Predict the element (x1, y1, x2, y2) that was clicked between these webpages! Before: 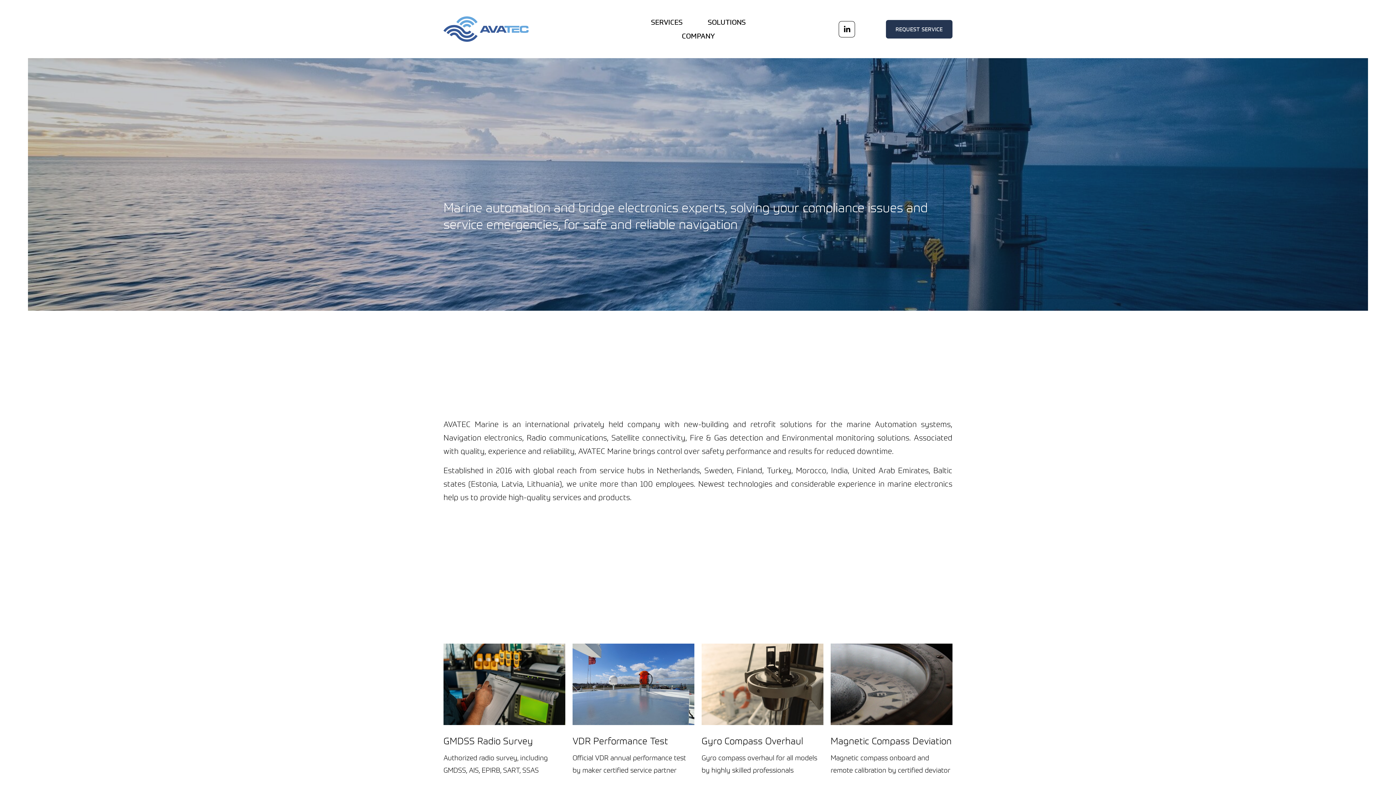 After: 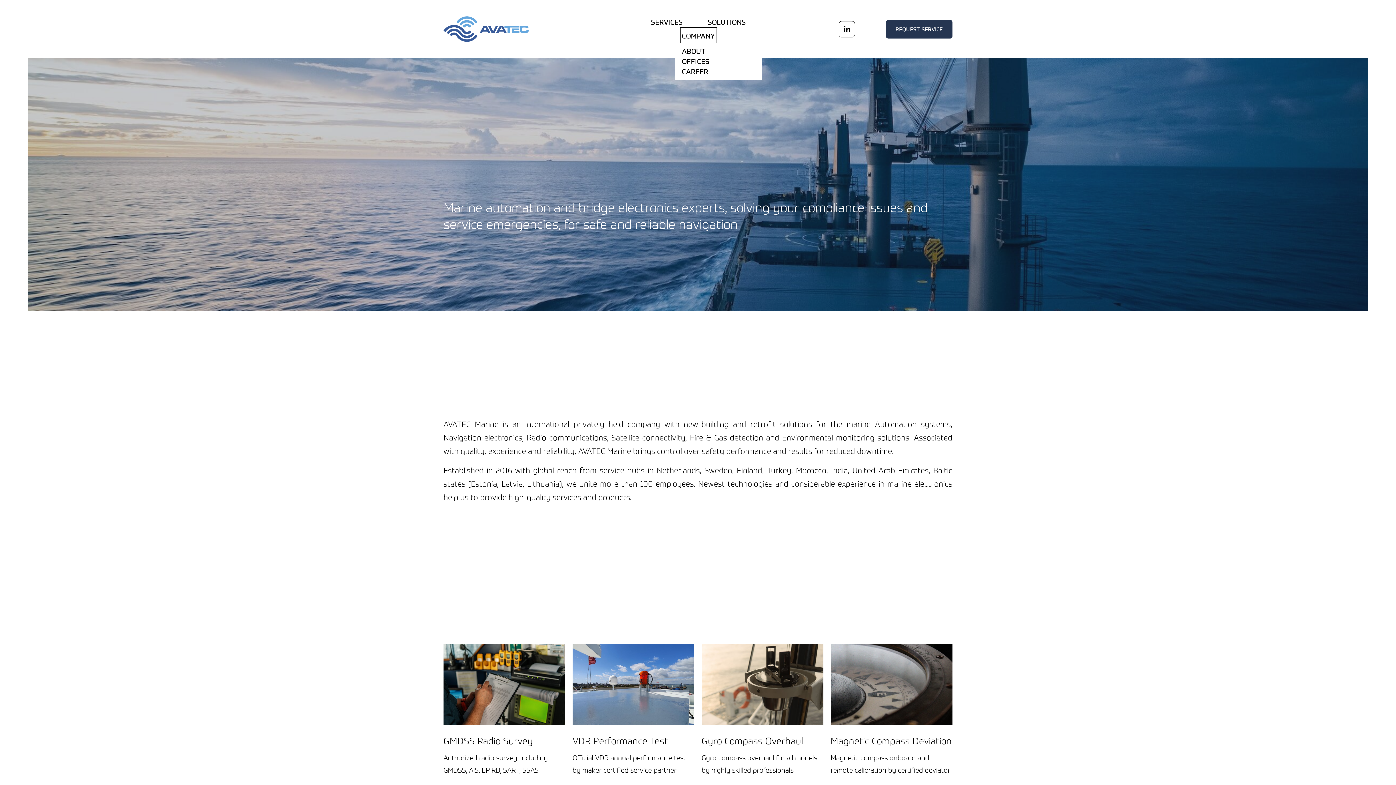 Action: bbox: (682, 29, 715, 42) label: folder dropdown